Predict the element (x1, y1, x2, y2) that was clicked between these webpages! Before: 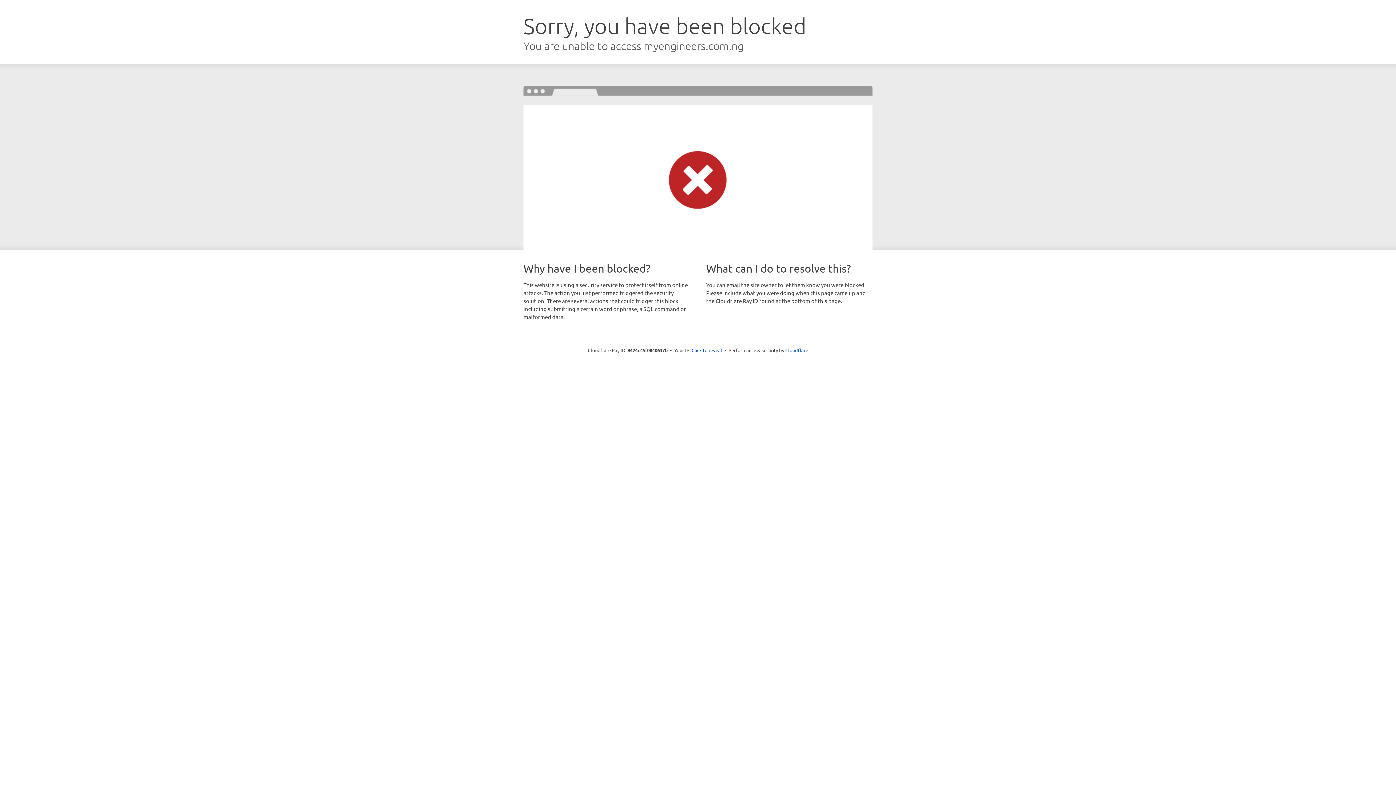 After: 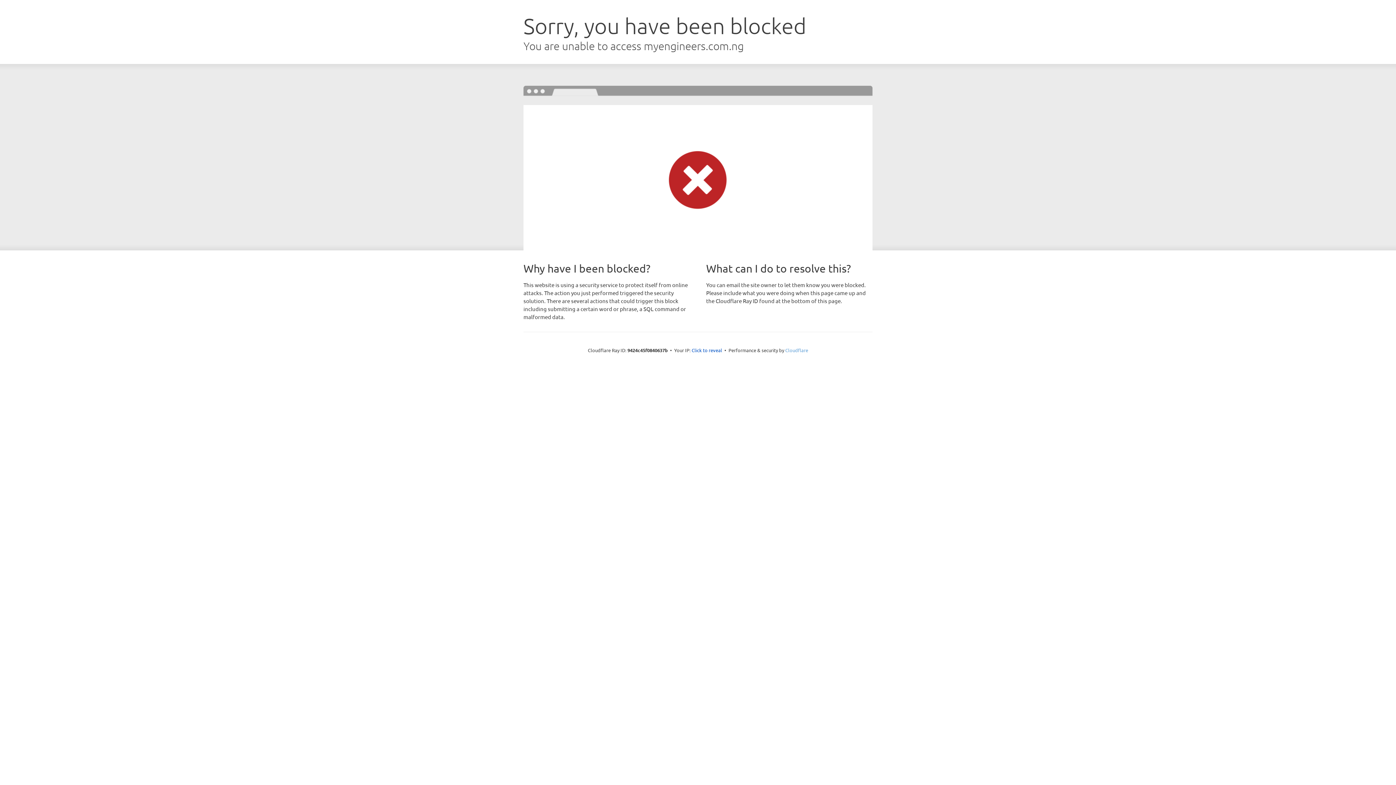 Action: bbox: (785, 347, 808, 353) label: Cloudflare